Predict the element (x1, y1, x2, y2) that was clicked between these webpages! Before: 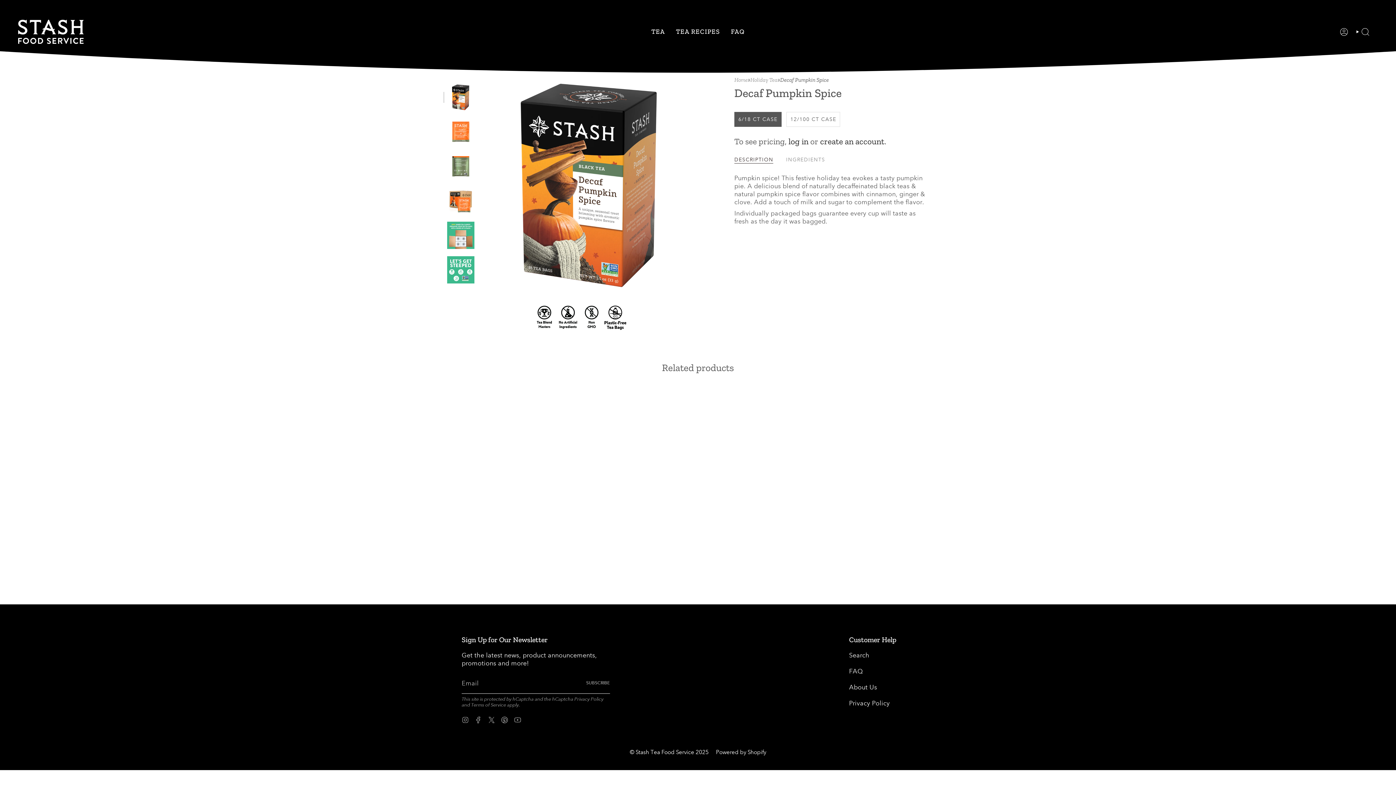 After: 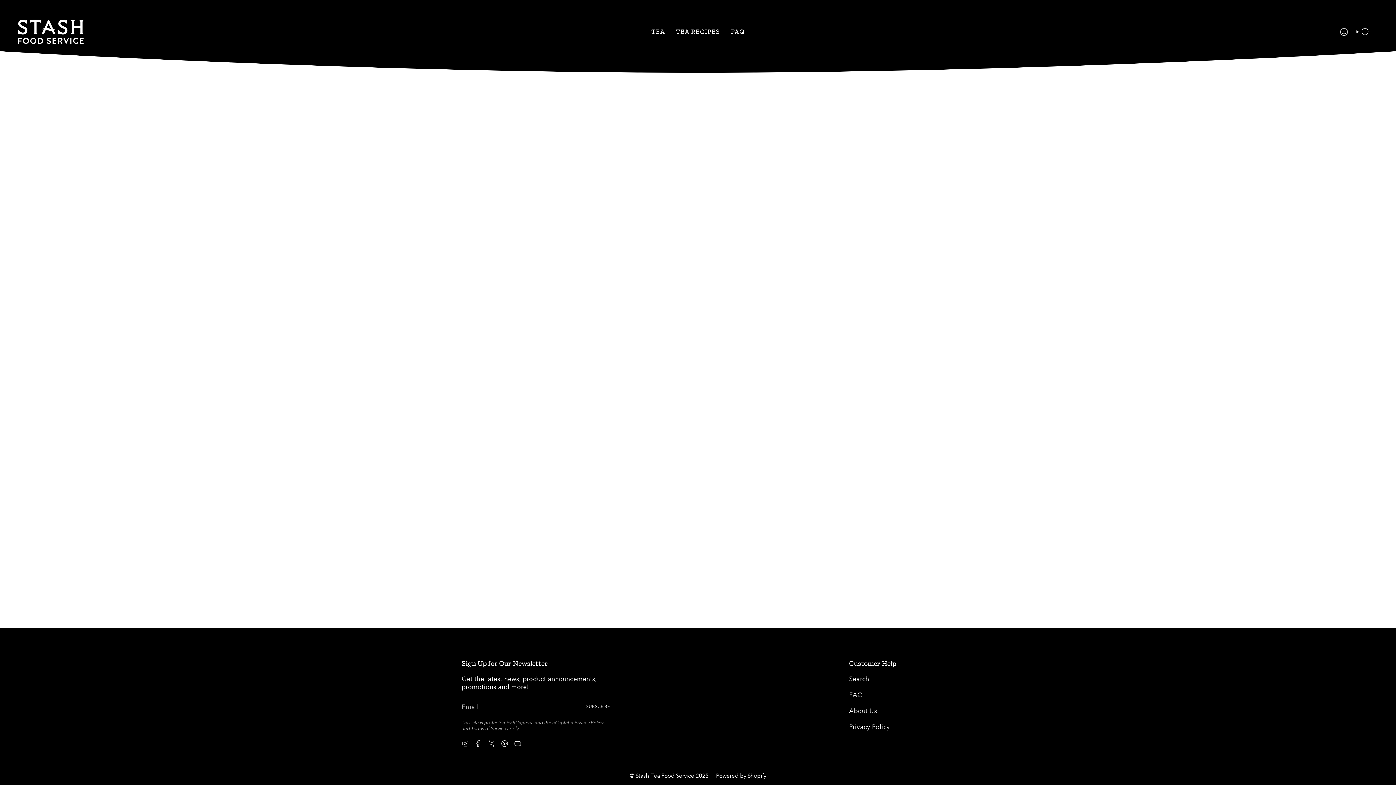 Action: label: create an account bbox: (820, 136, 884, 146)